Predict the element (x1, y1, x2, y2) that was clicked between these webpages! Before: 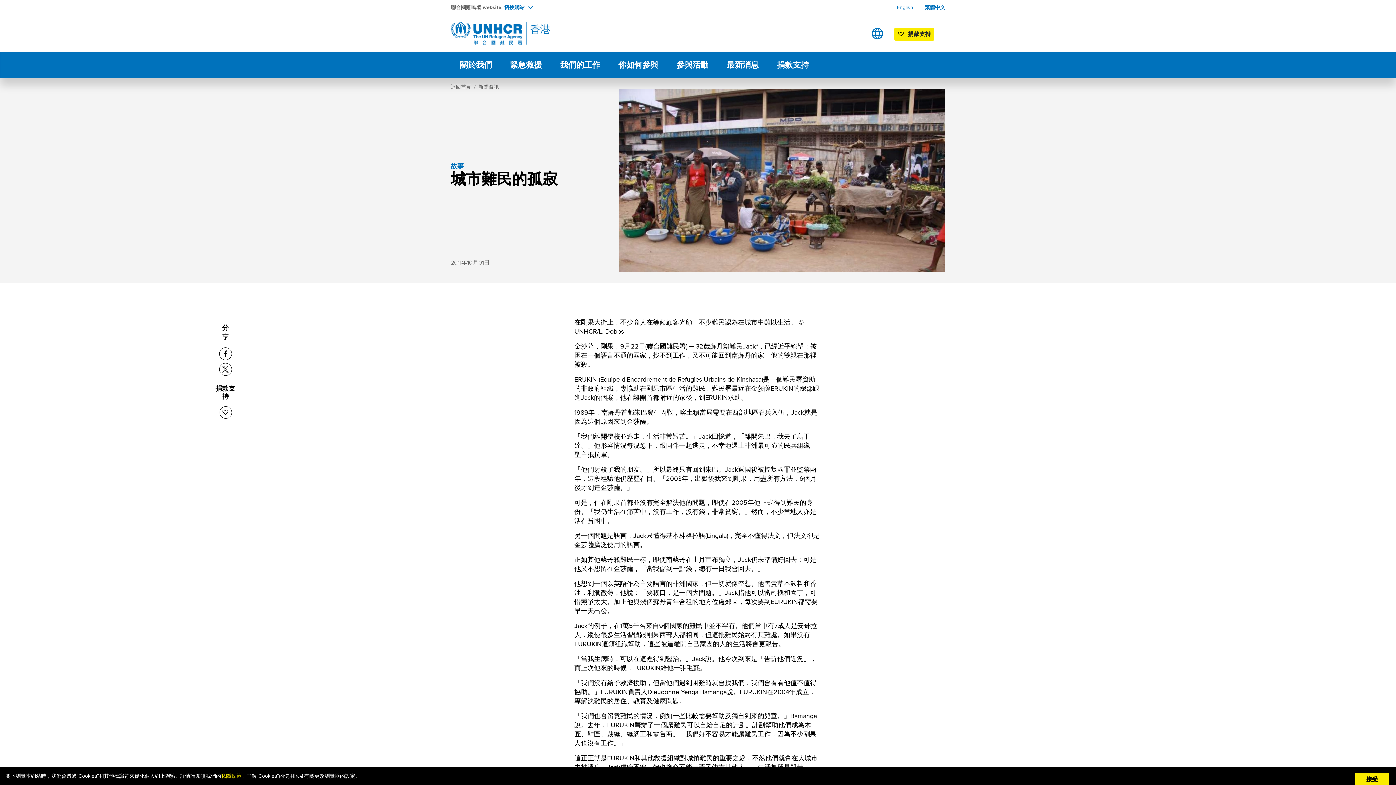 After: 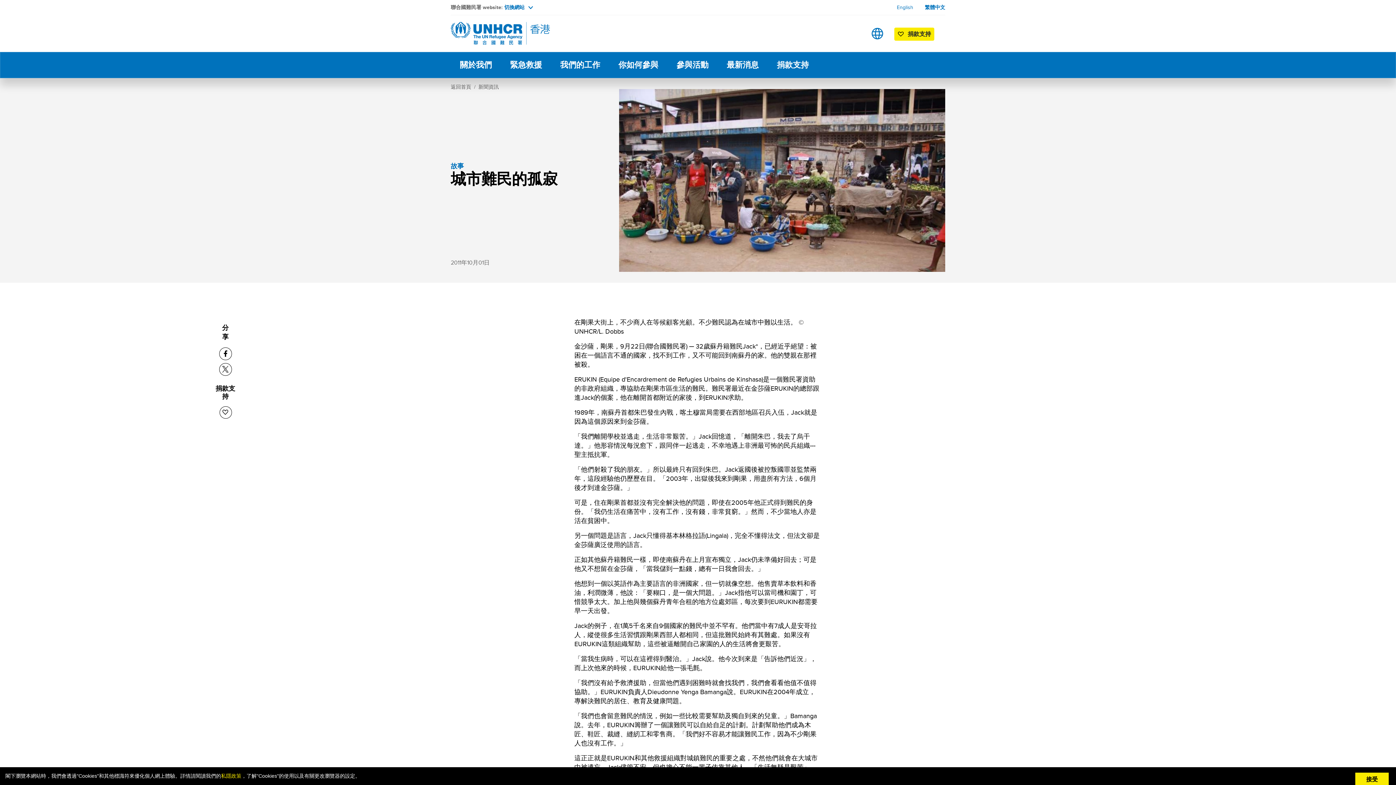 Action: bbox: (925, 3, 945, 10) label: 繁體中文